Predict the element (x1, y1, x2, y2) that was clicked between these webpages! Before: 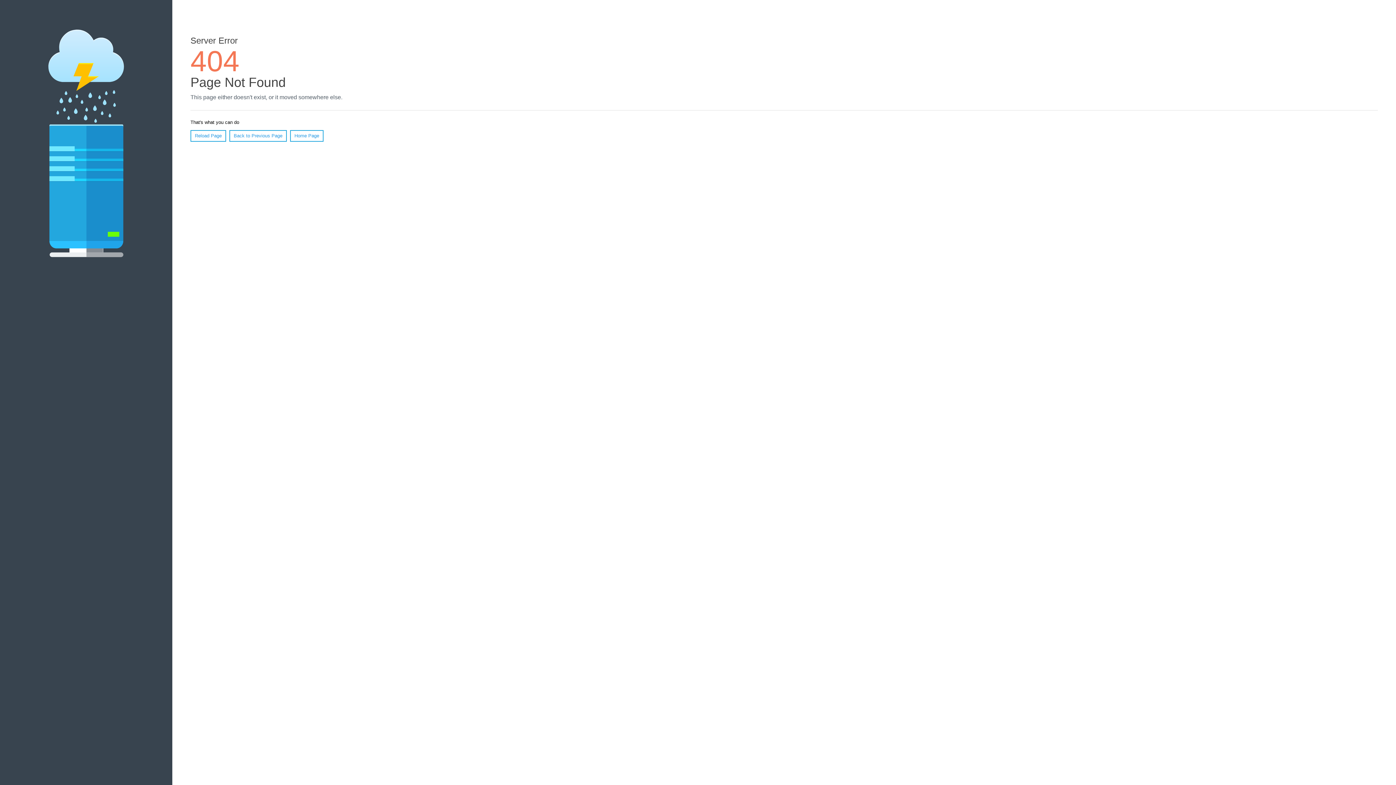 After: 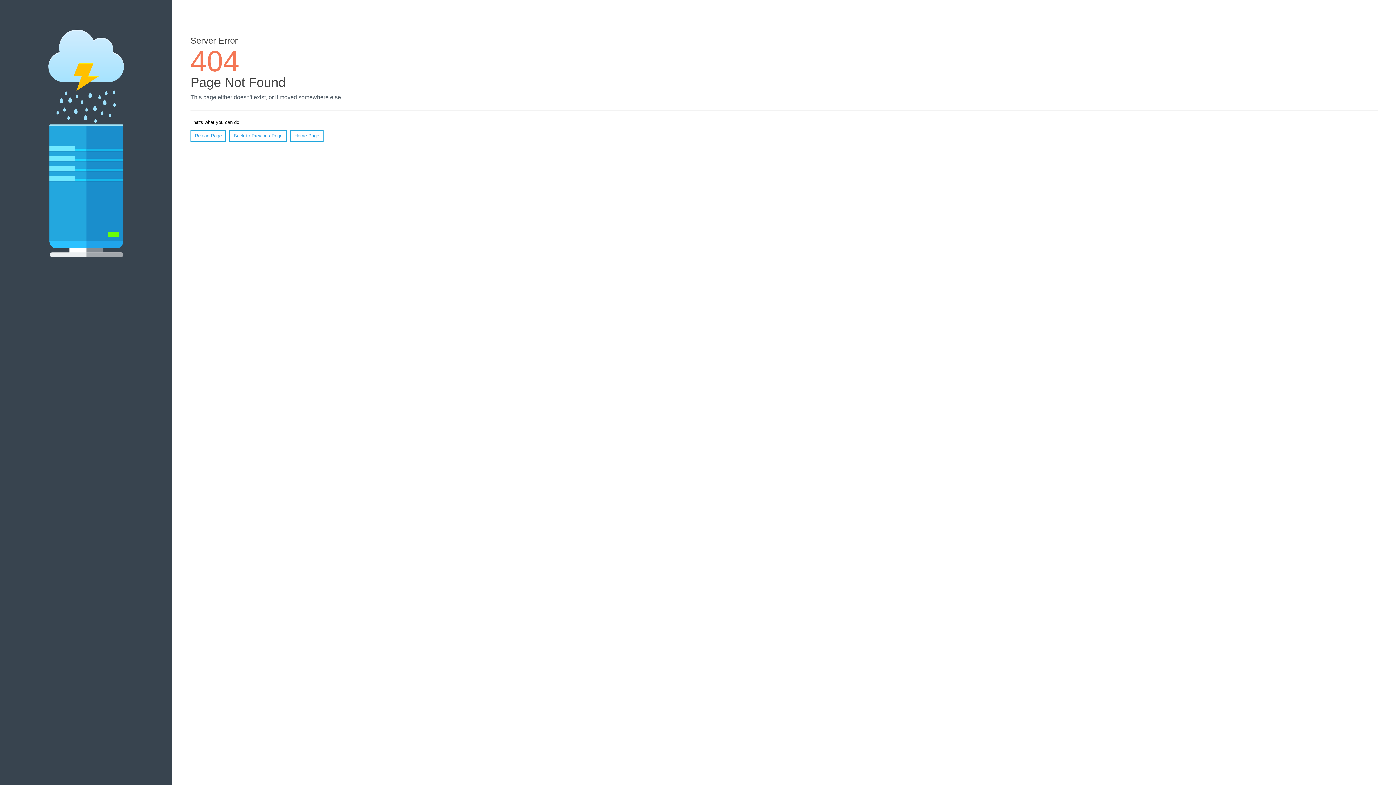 Action: bbox: (190, 130, 226, 141) label: Reload Page